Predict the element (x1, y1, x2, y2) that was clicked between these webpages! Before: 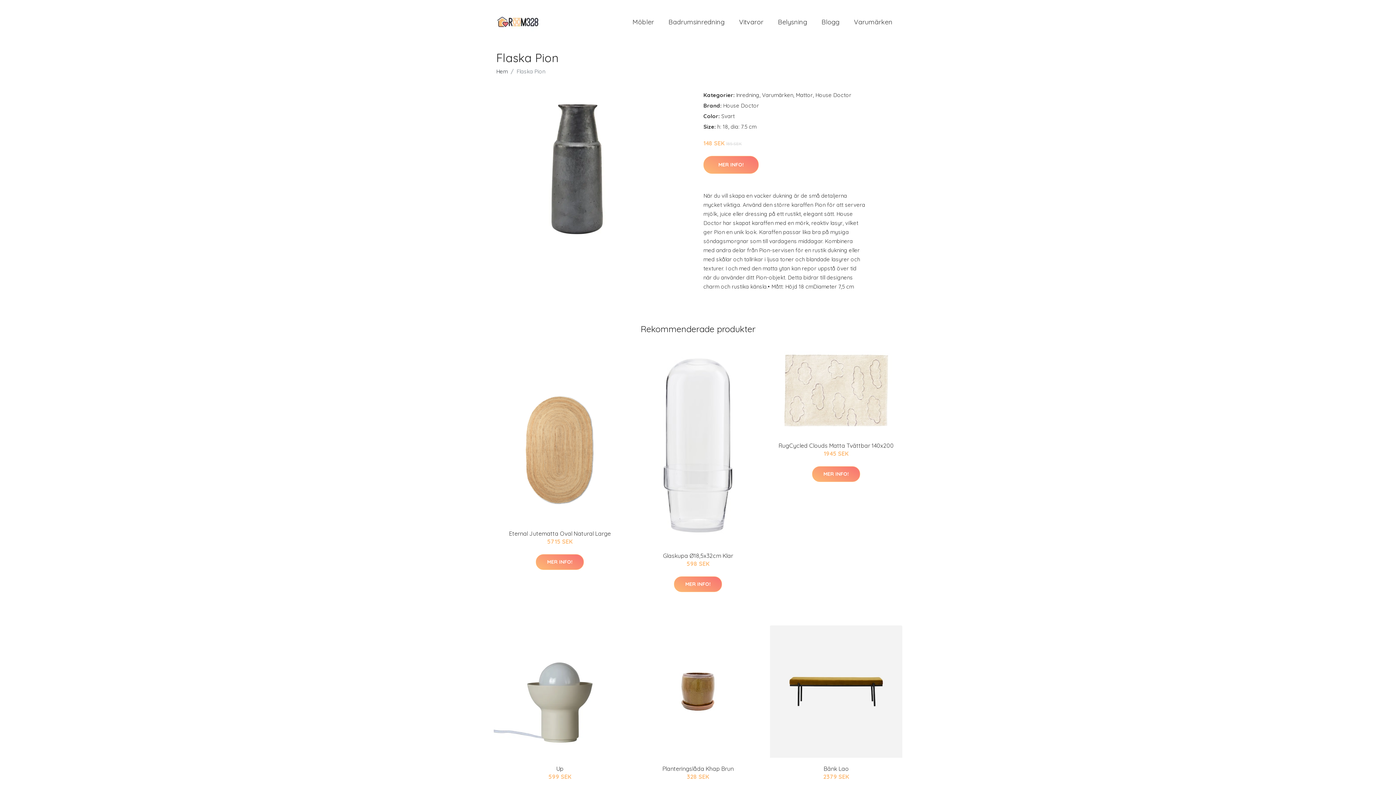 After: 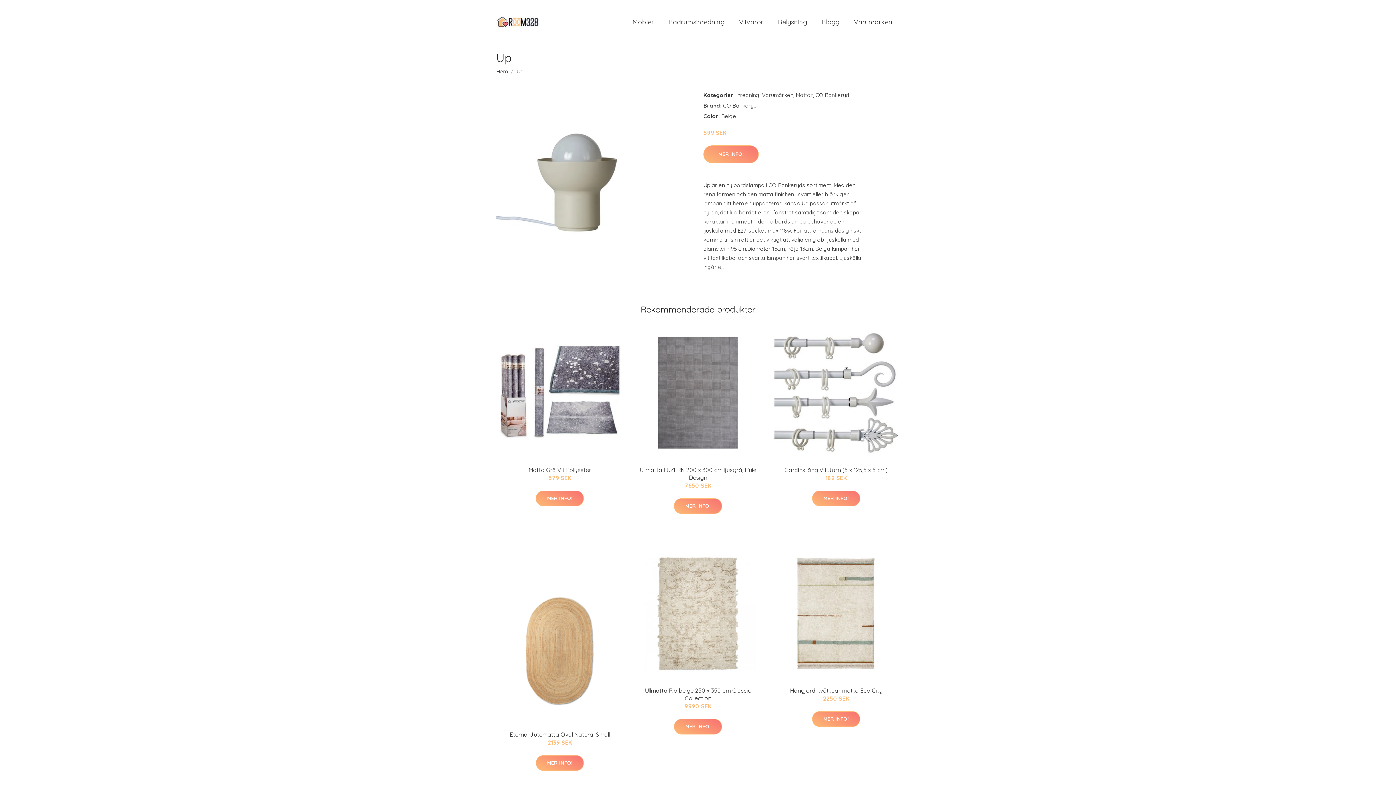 Action: bbox: (493, 625, 626, 758)